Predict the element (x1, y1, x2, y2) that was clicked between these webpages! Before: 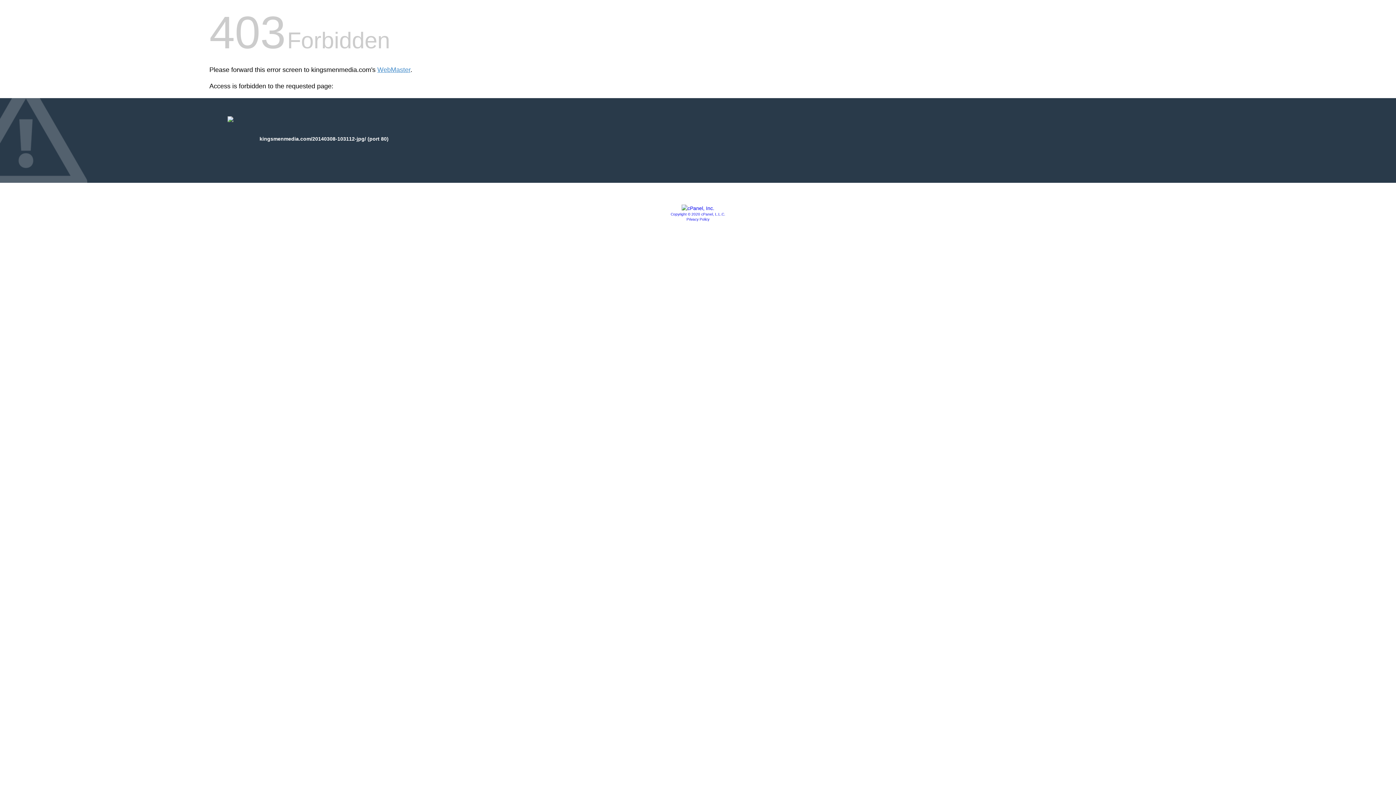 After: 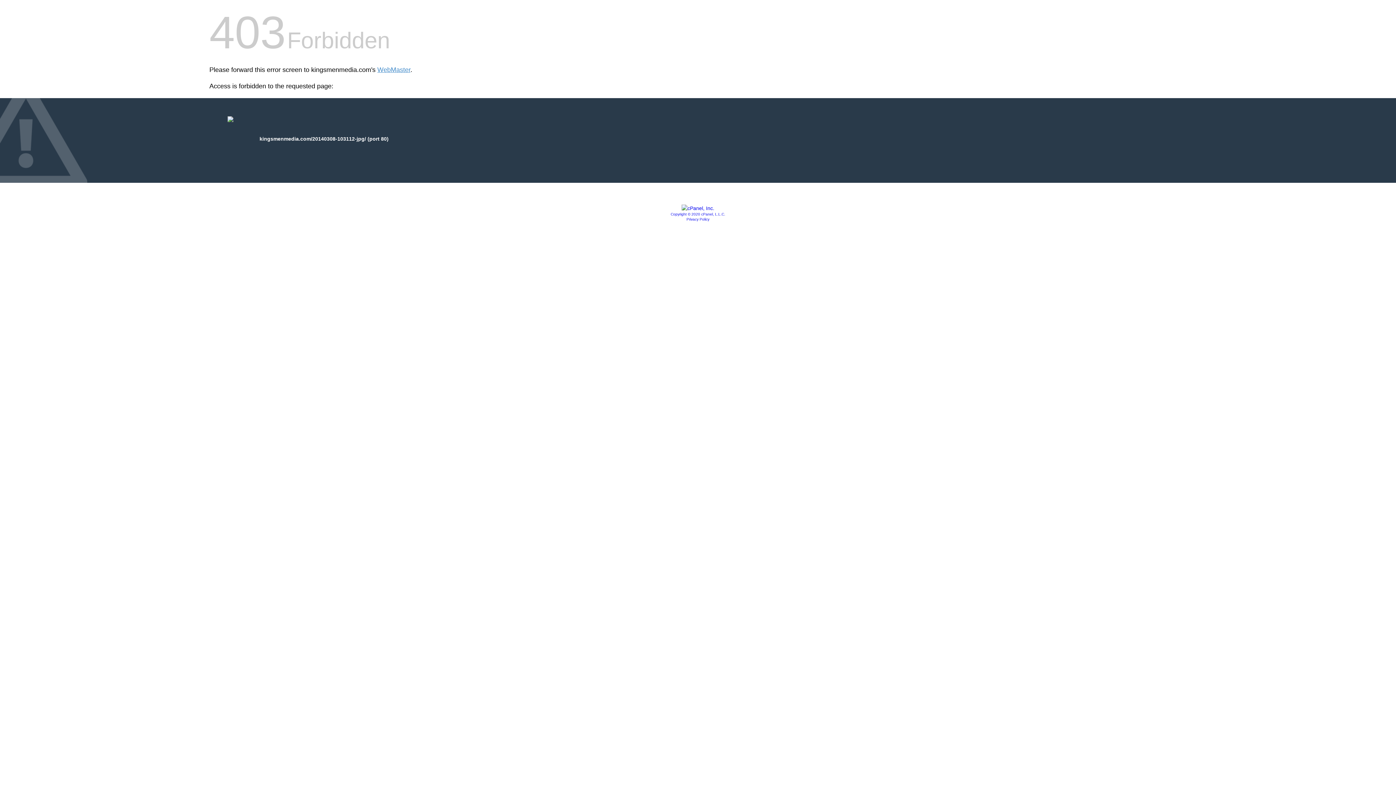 Action: label: Copyright © 2020 cPanel, L.L.C. bbox: (670, 212, 725, 216)